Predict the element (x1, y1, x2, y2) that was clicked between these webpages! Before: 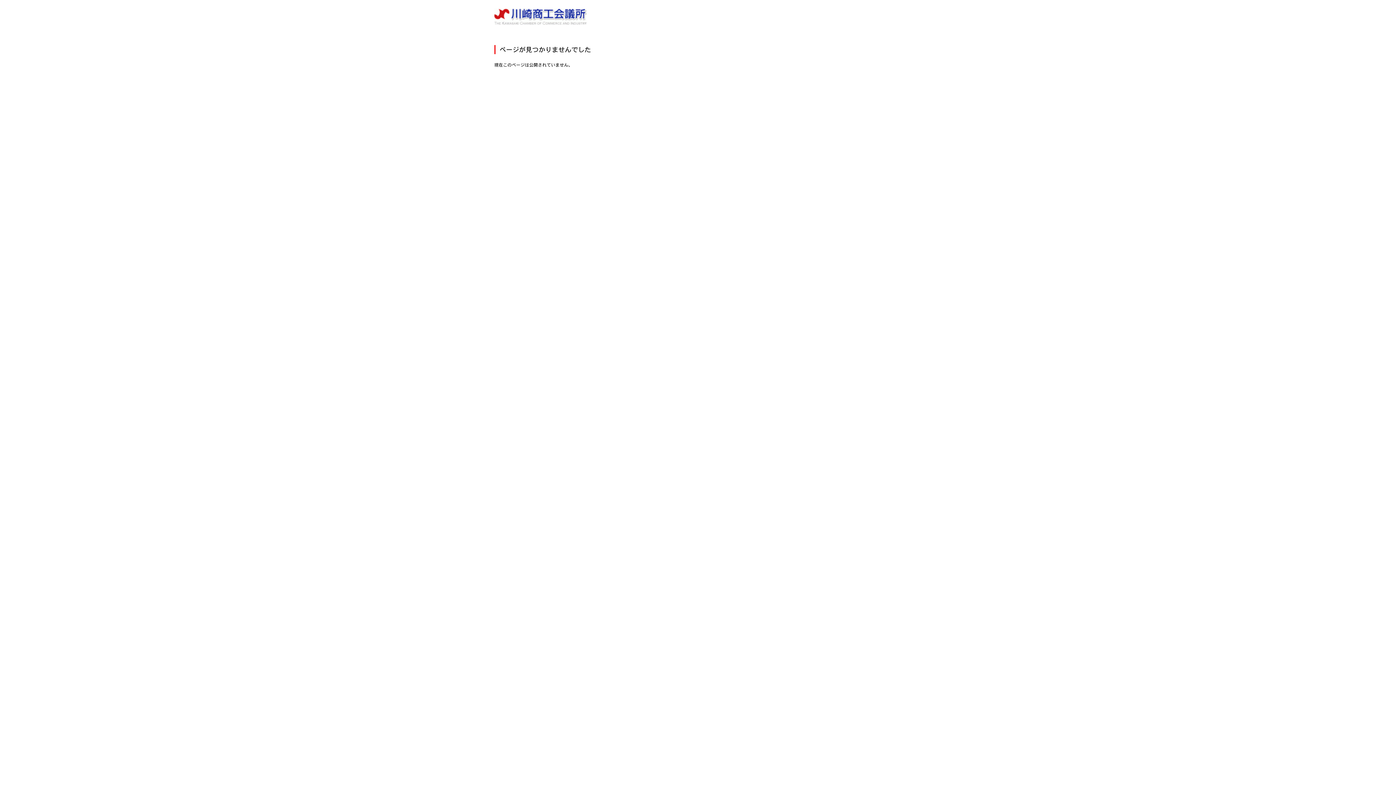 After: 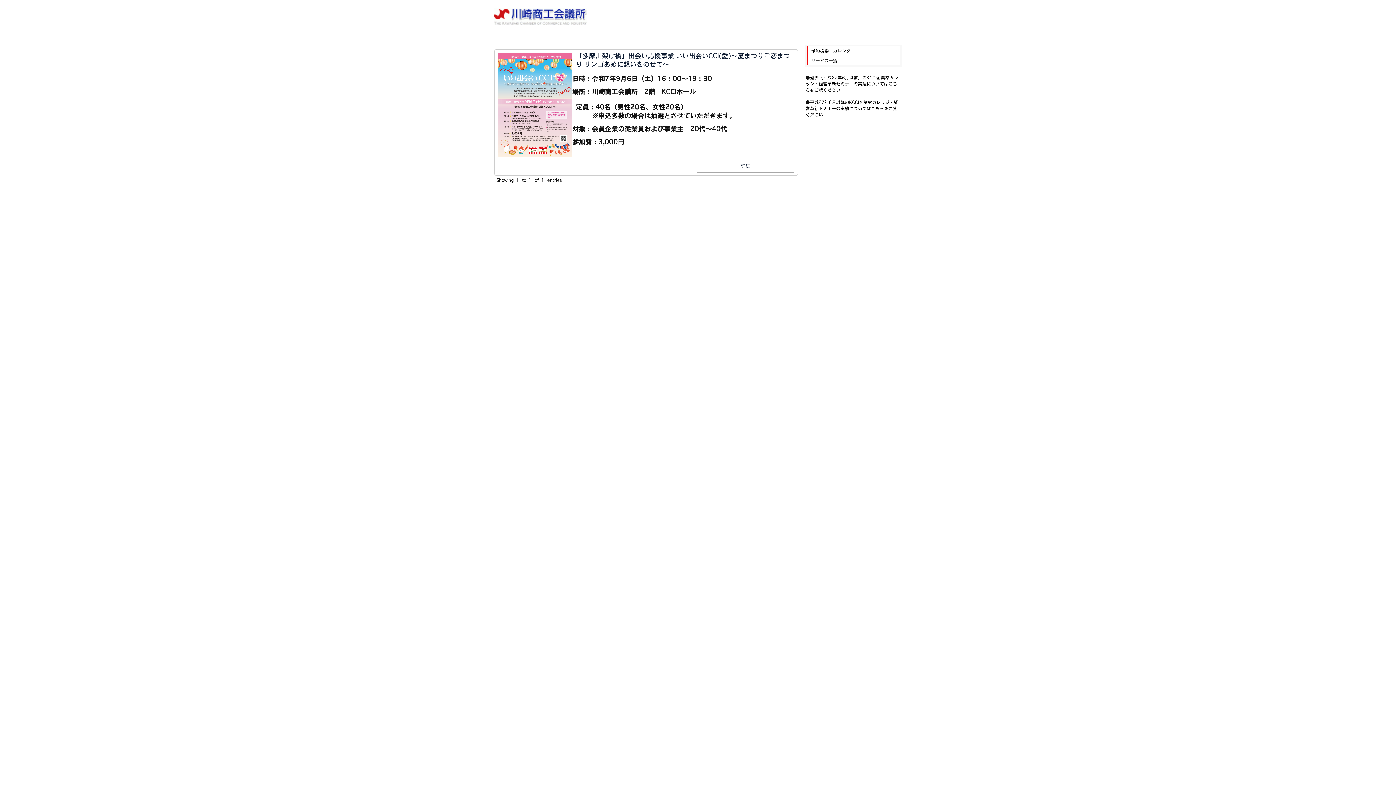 Action: bbox: (494, 5, 588, 30)